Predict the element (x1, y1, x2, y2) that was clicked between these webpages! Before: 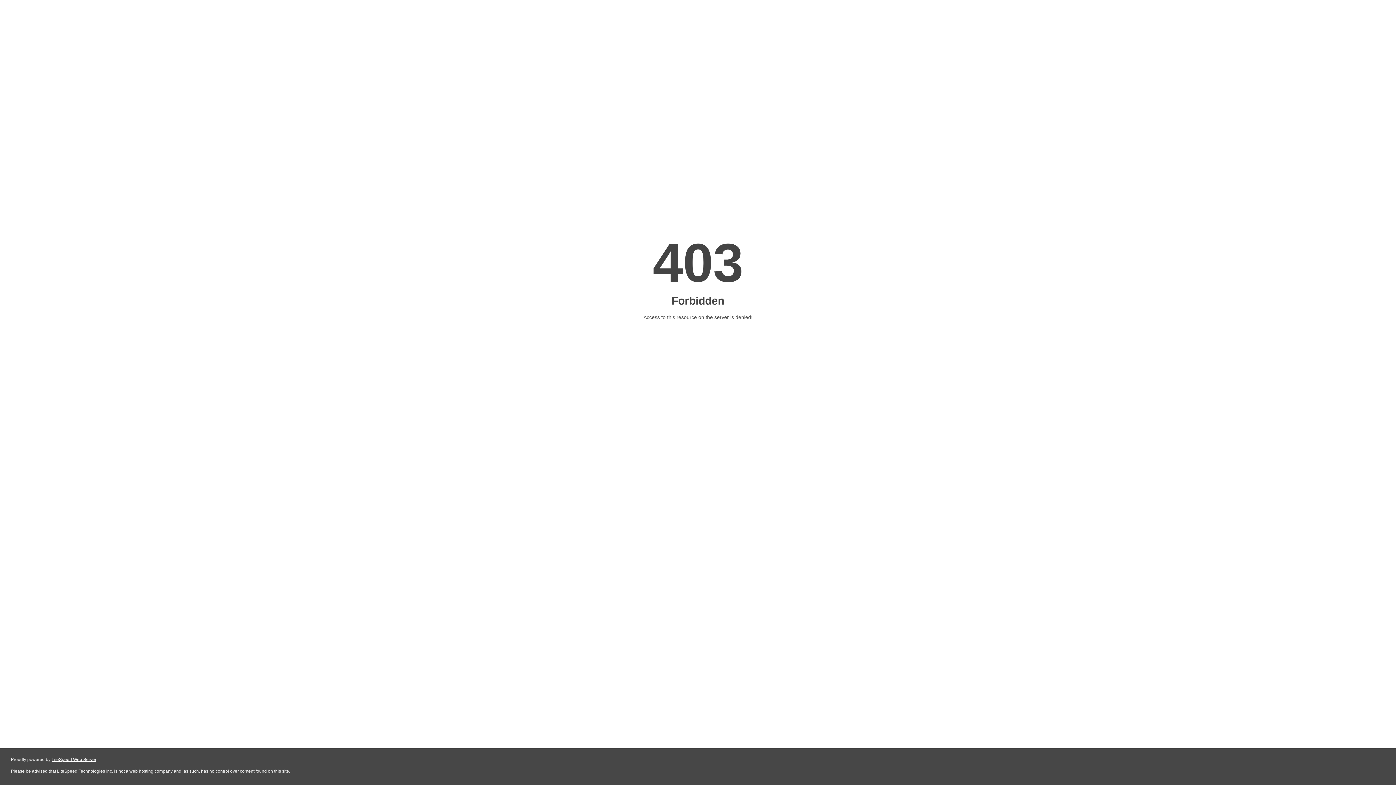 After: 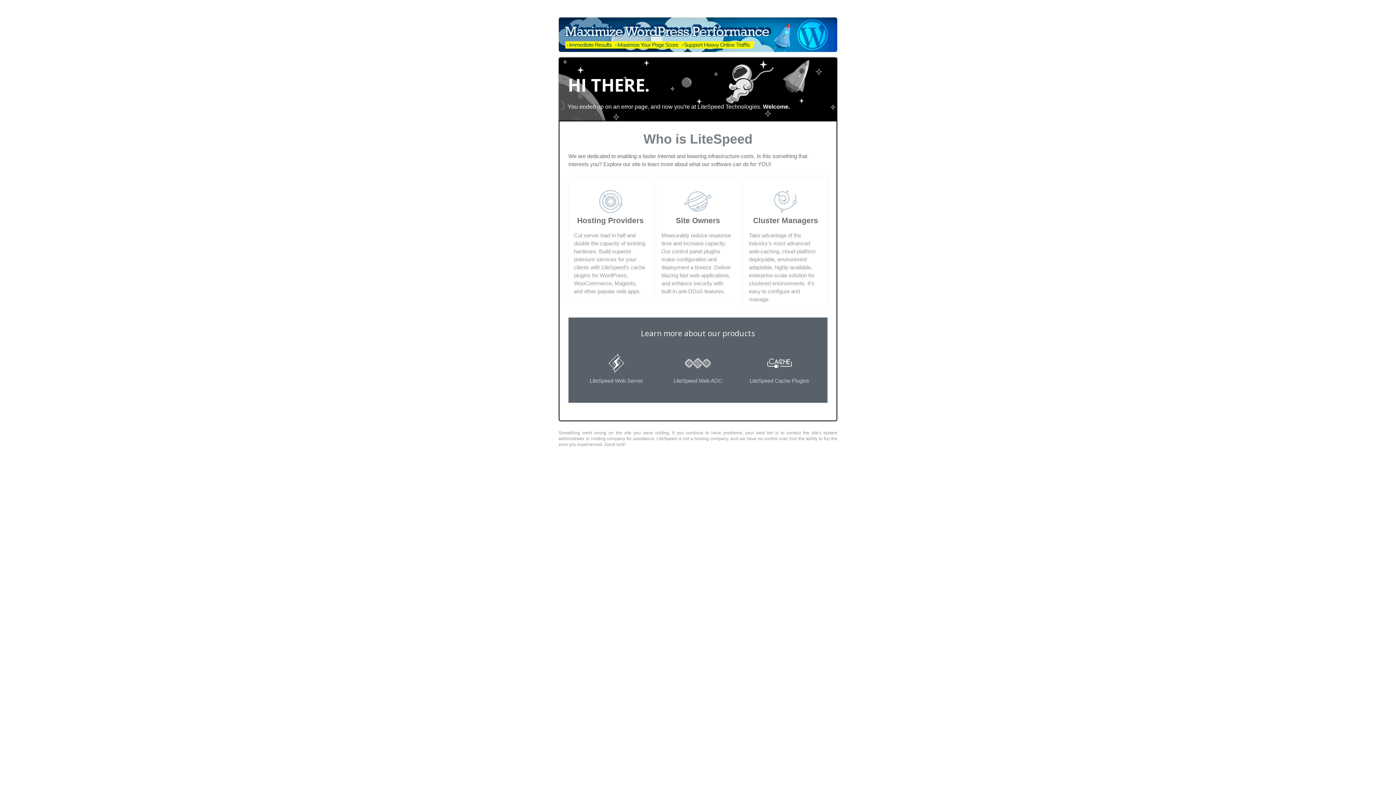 Action: label: LiteSpeed Web Server bbox: (51, 757, 96, 762)